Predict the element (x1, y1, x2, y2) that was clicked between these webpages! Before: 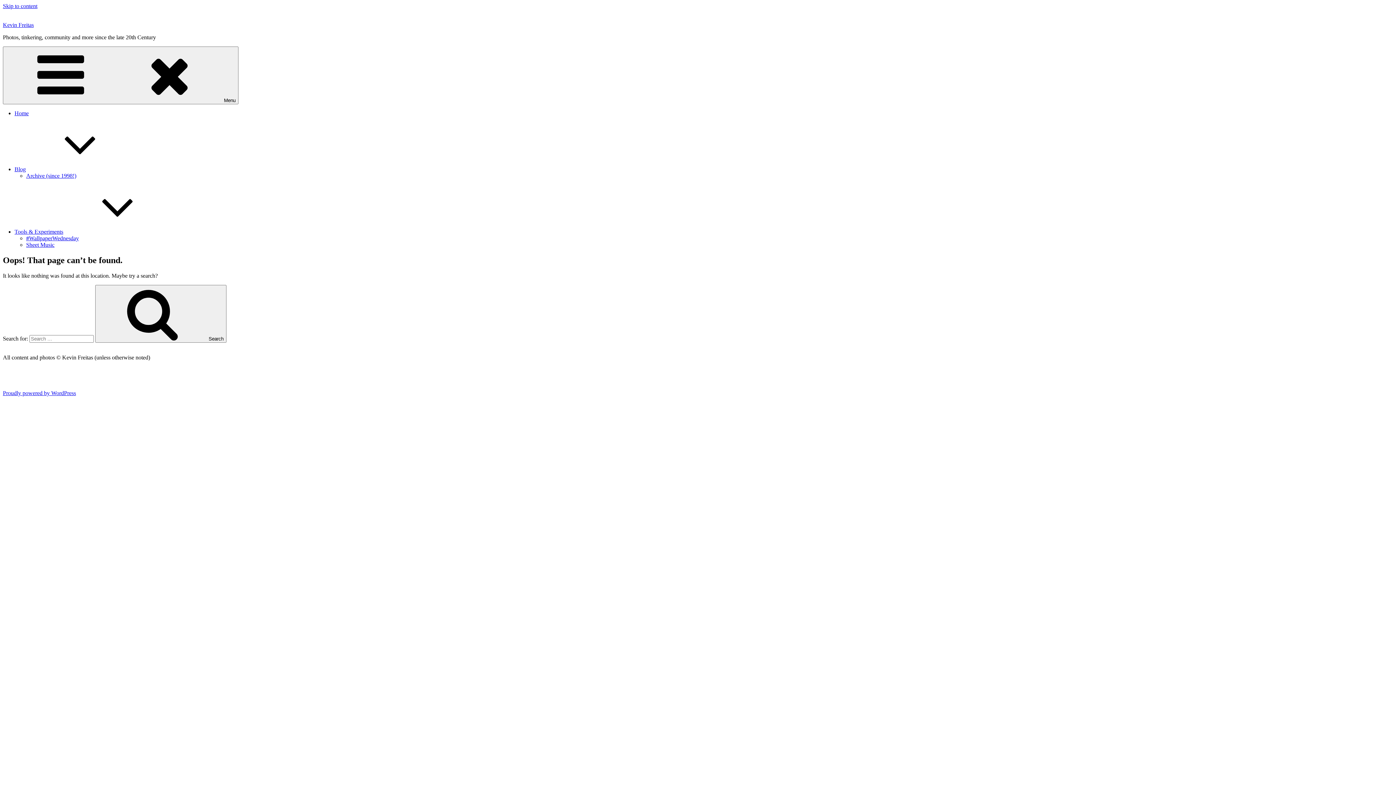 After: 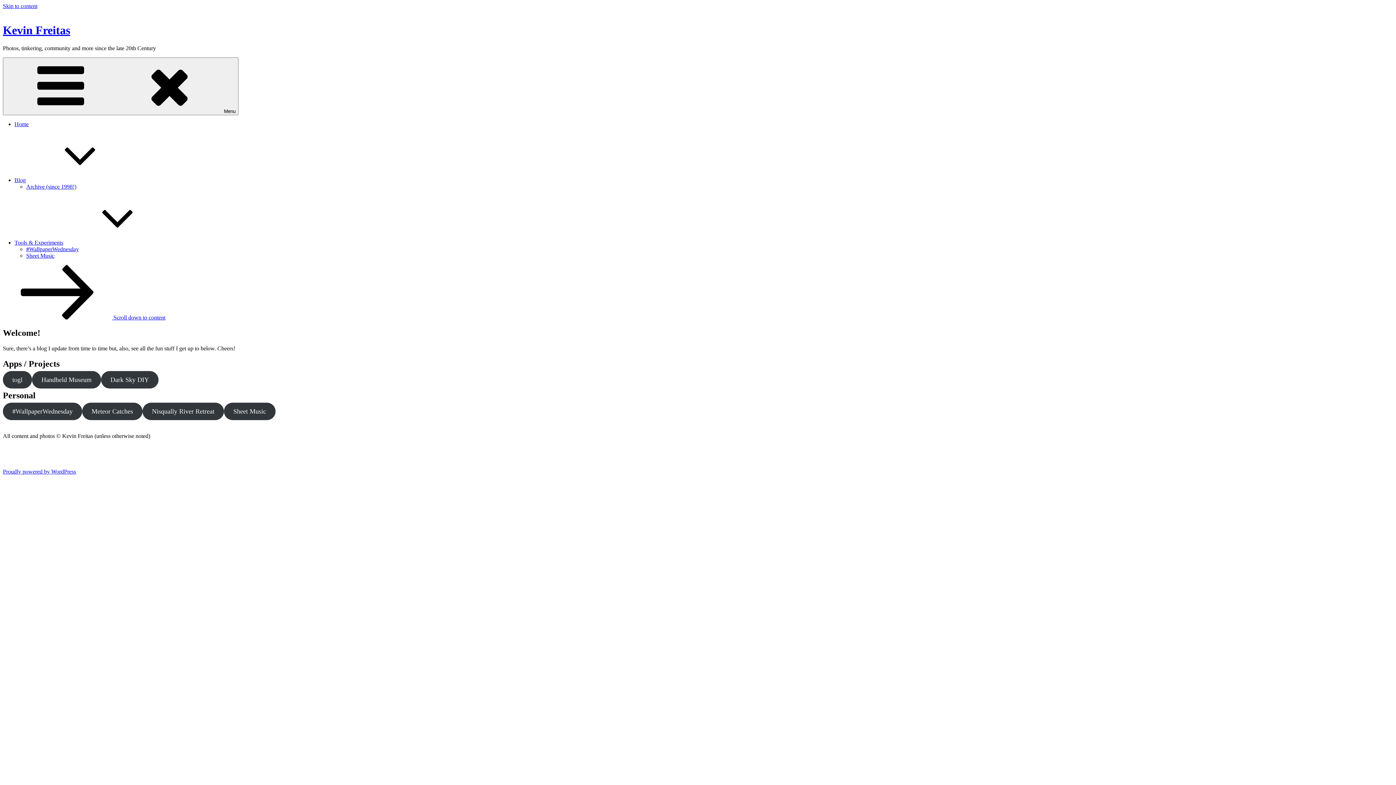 Action: bbox: (95, 285, 226, 342) label:  Search